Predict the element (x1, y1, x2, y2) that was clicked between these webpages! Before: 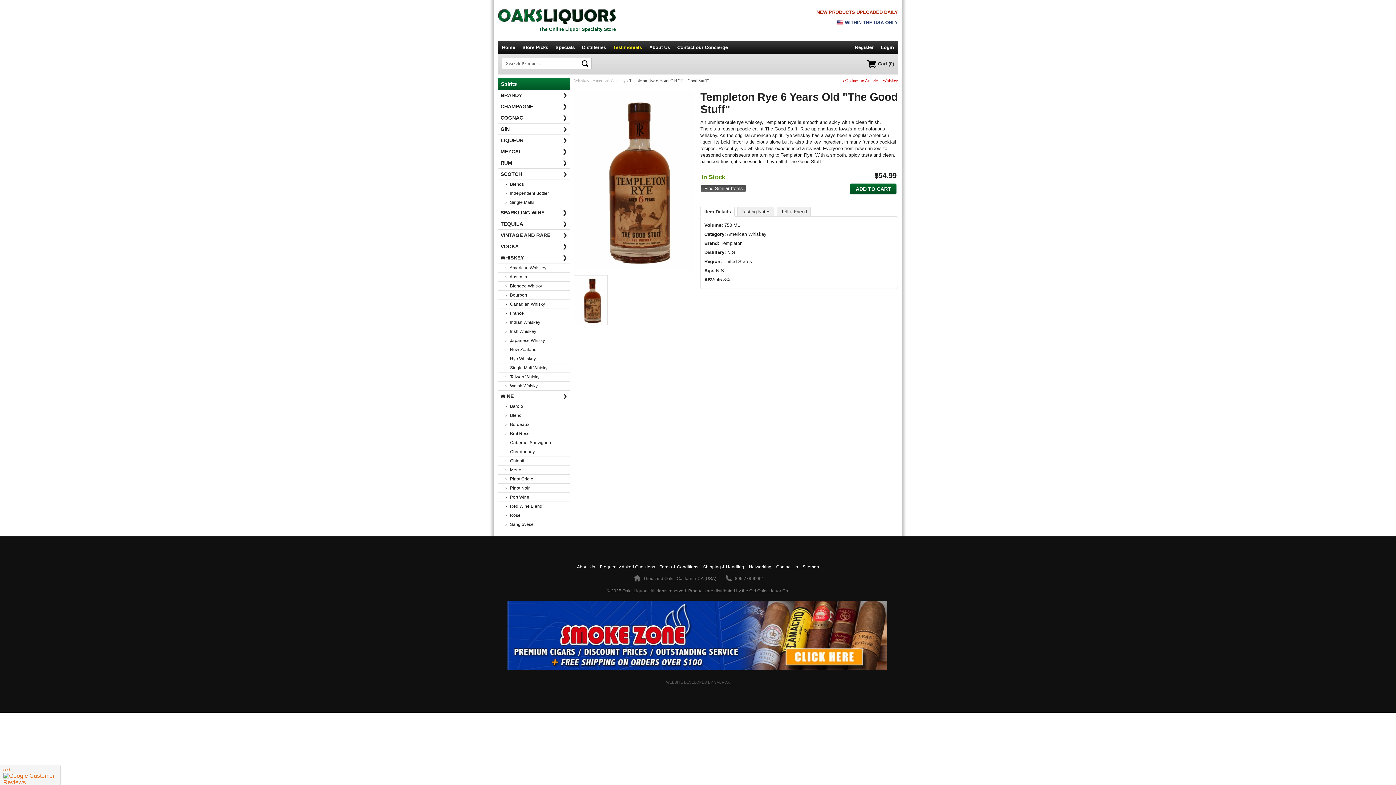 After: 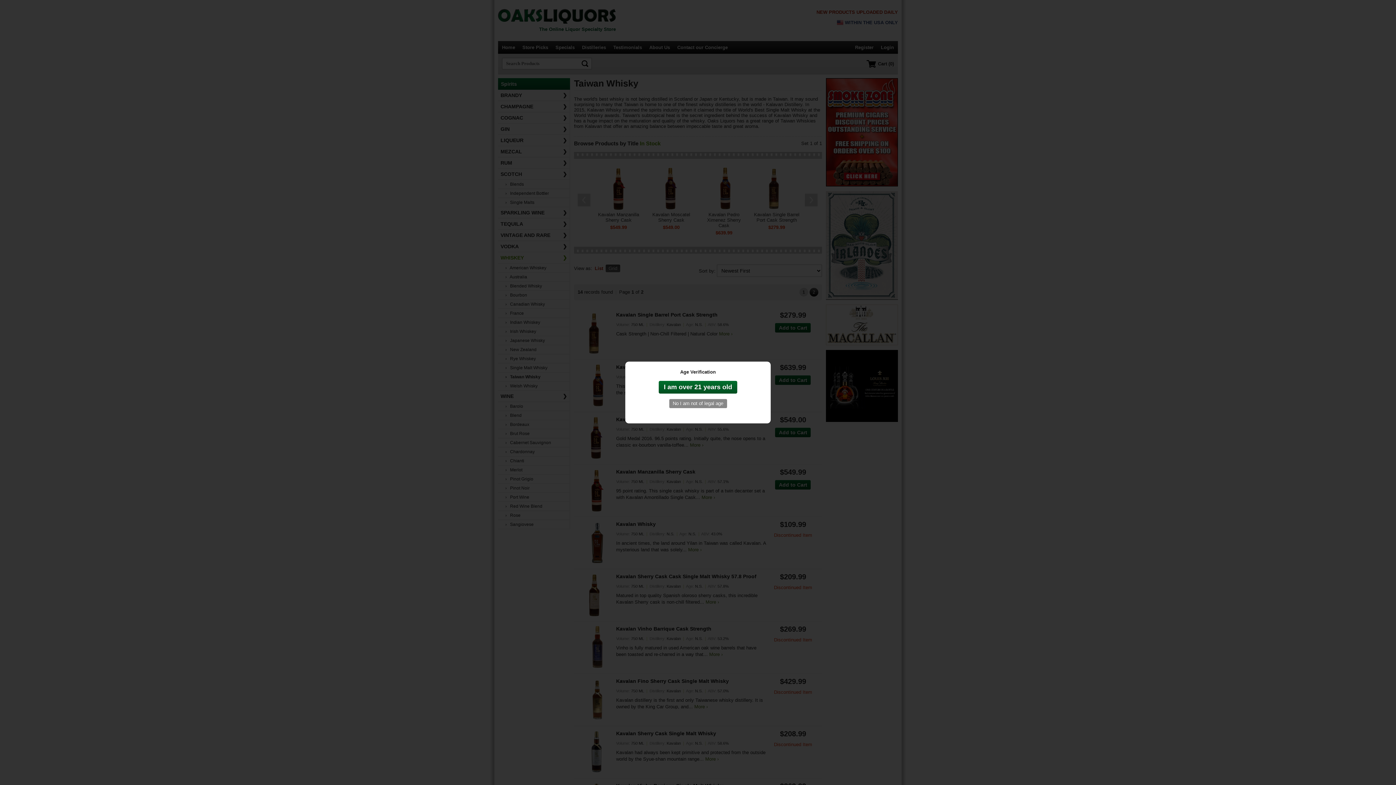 Action: label: ›   Taiwan Whisky bbox: (498, 372, 569, 381)